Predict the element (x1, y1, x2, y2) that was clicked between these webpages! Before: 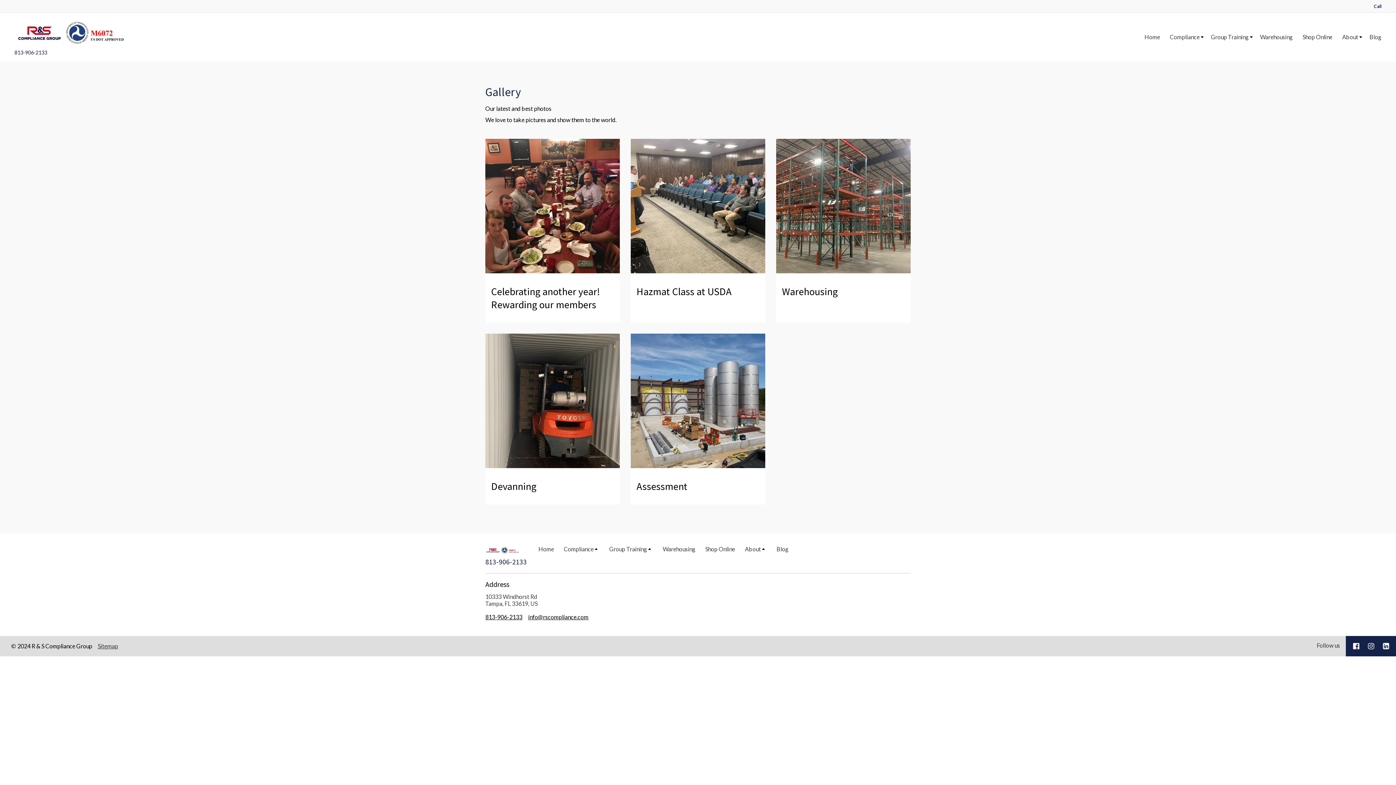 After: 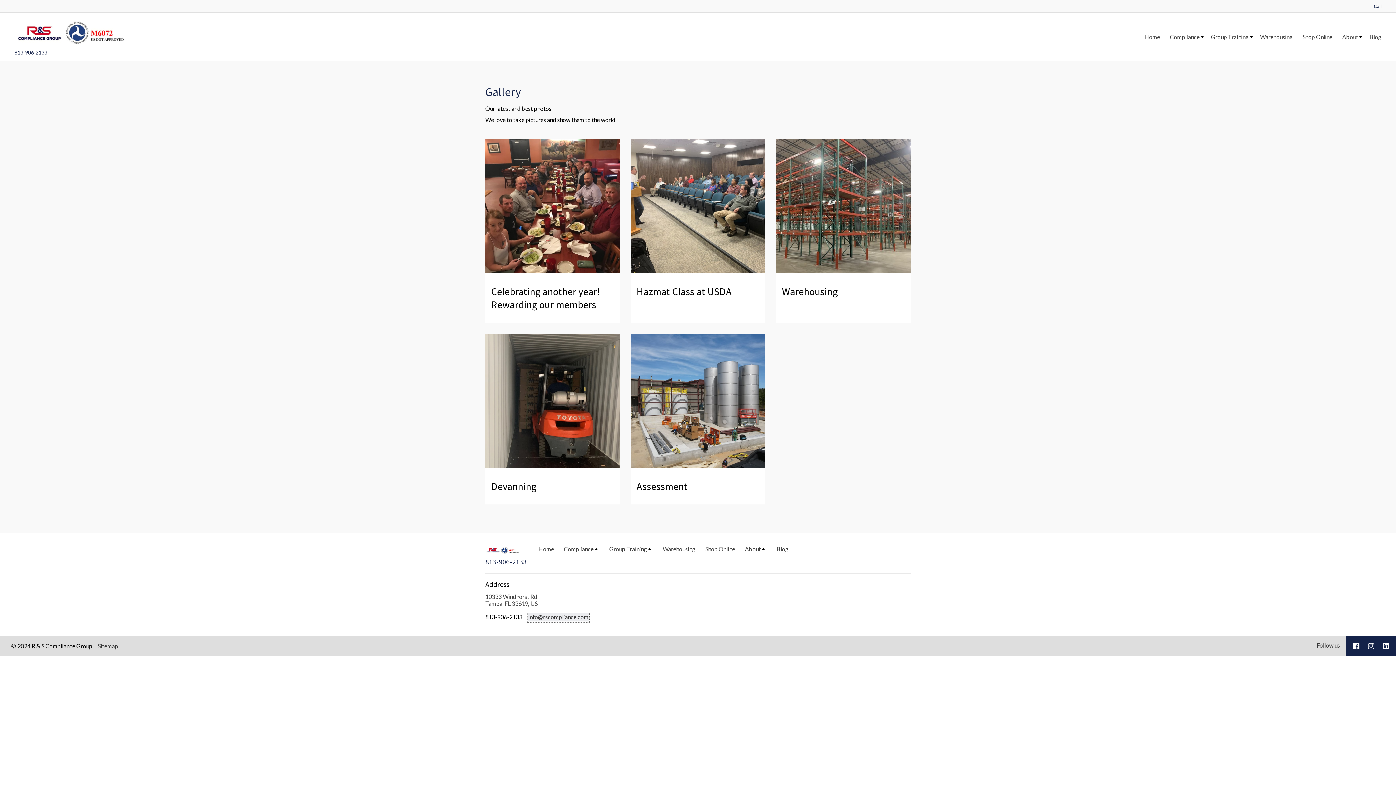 Action: bbox: (528, 613, 588, 621) label: info@rscompliance.com